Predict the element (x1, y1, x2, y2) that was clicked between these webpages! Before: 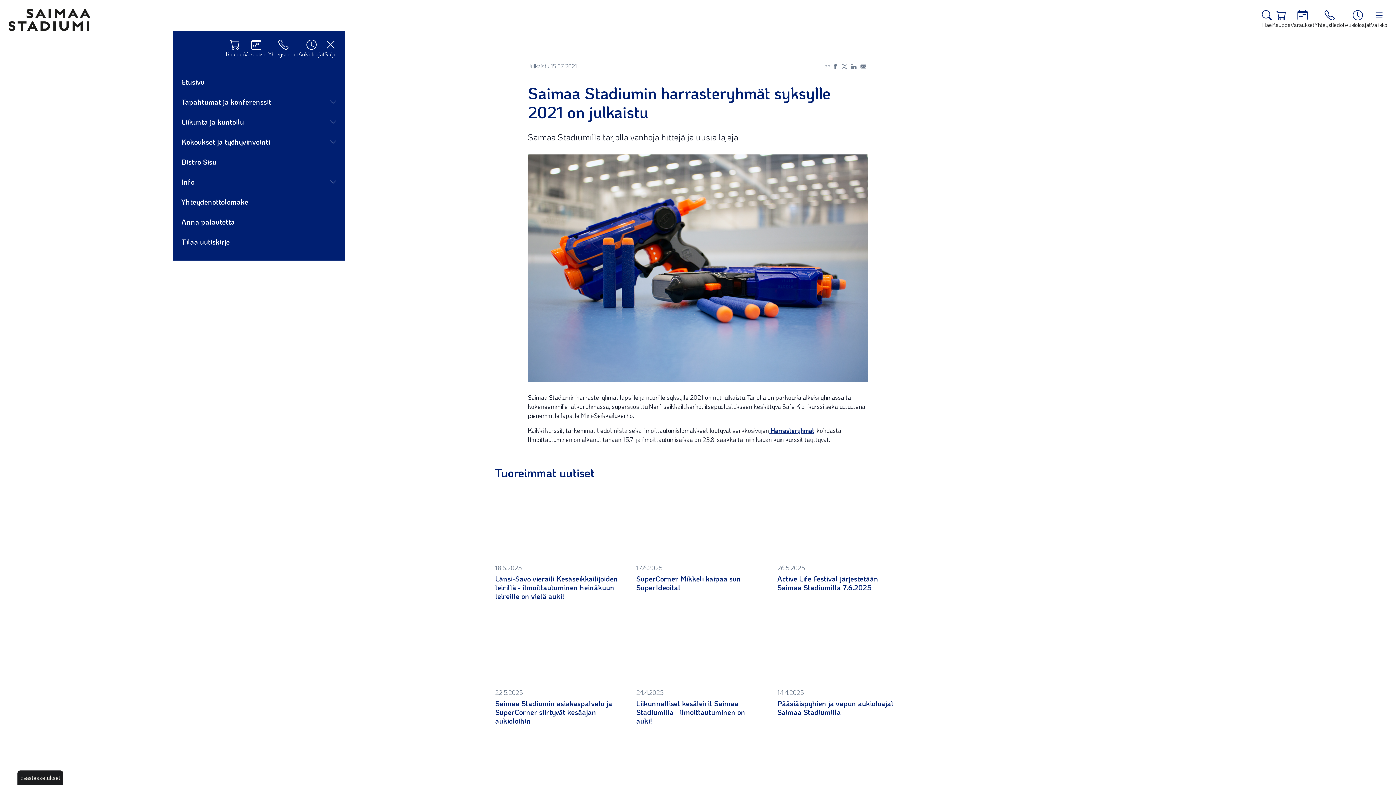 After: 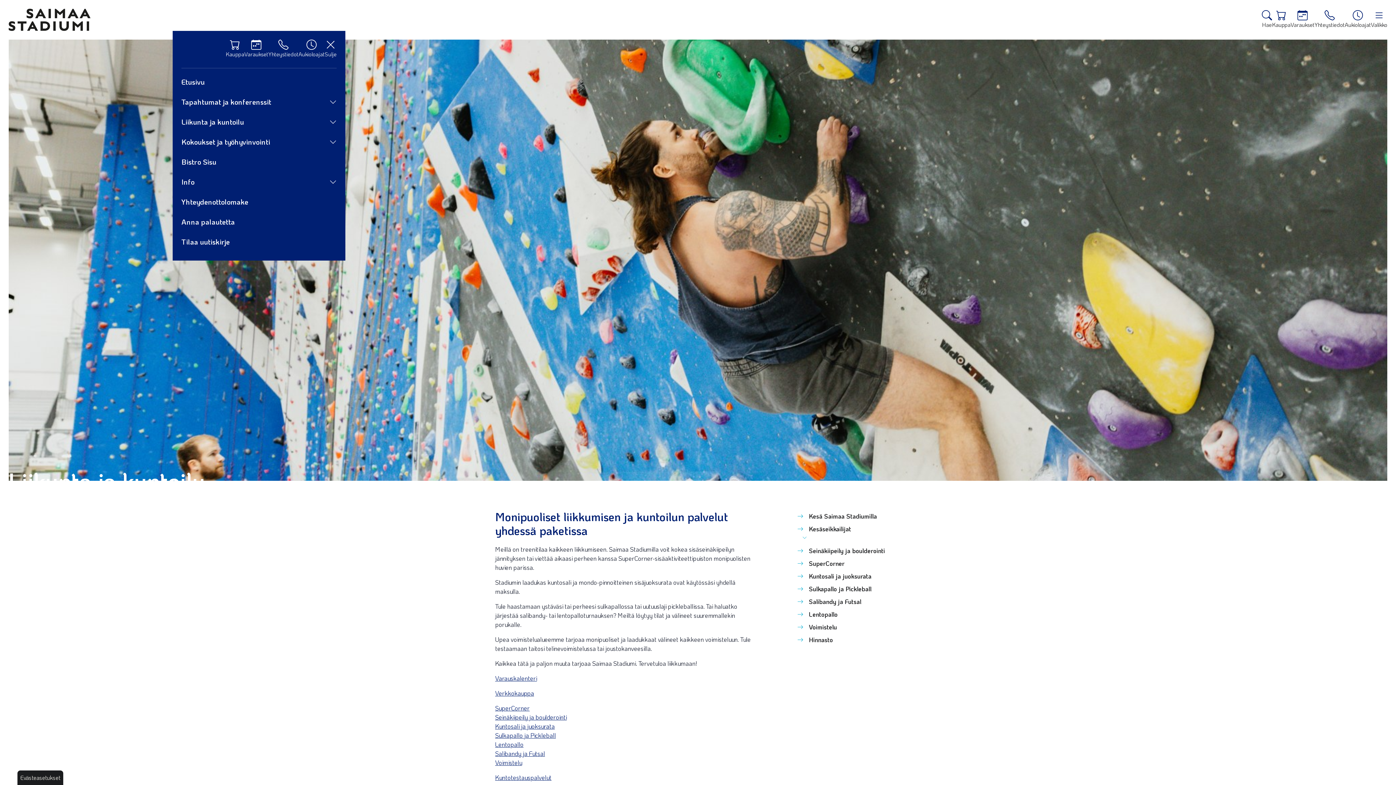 Action: bbox: (181, 117, 325, 126) label: Liikunta ja kuntoilu